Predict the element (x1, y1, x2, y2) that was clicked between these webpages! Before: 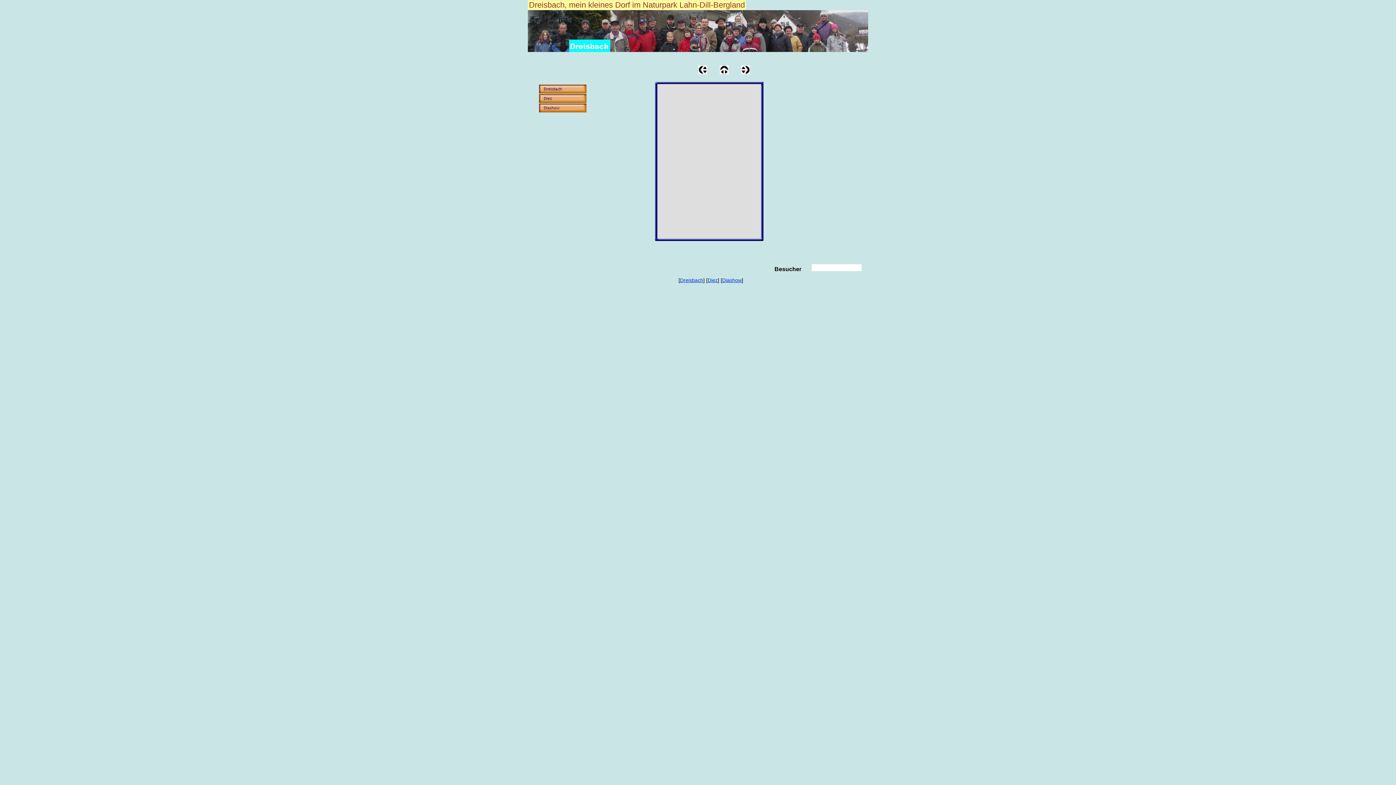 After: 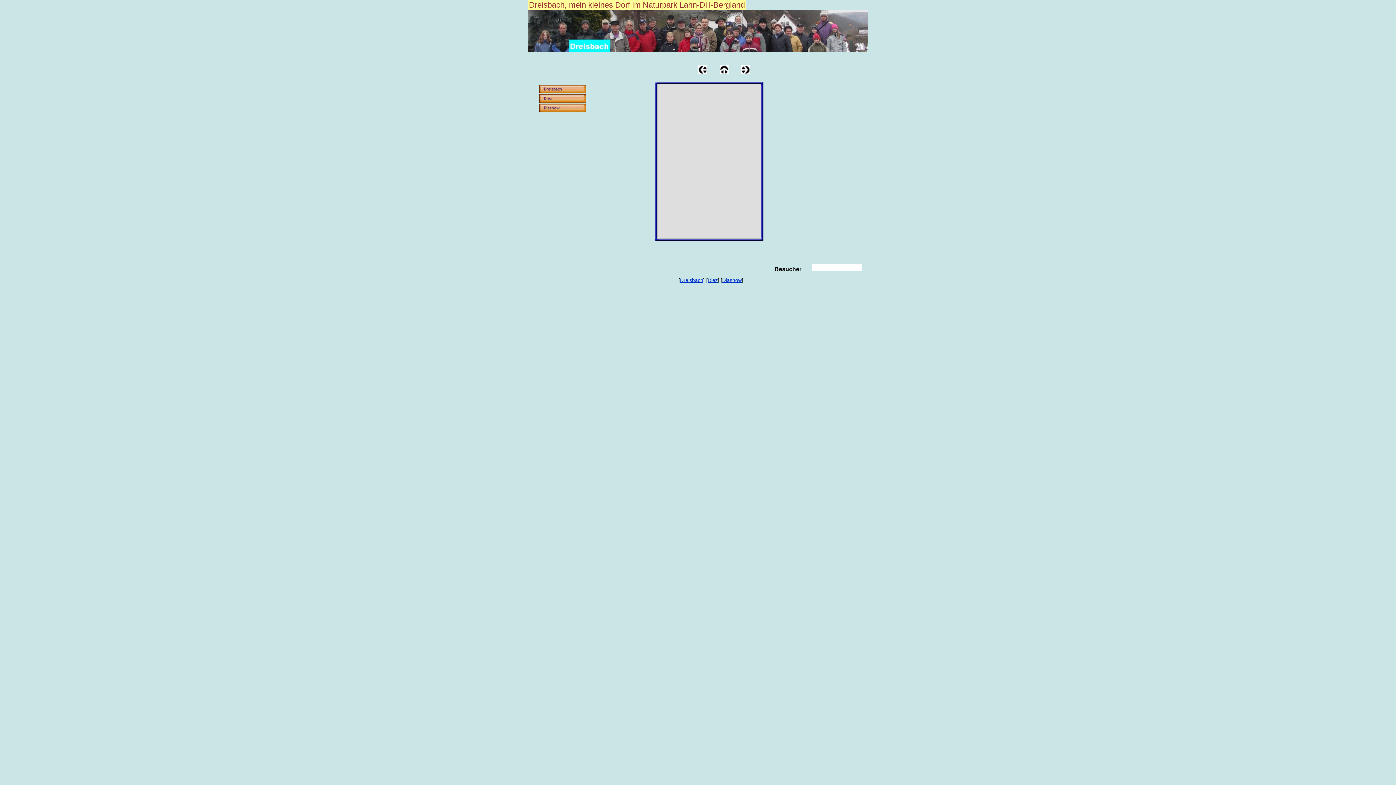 Action: bbox: (698, 69, 707, 75)